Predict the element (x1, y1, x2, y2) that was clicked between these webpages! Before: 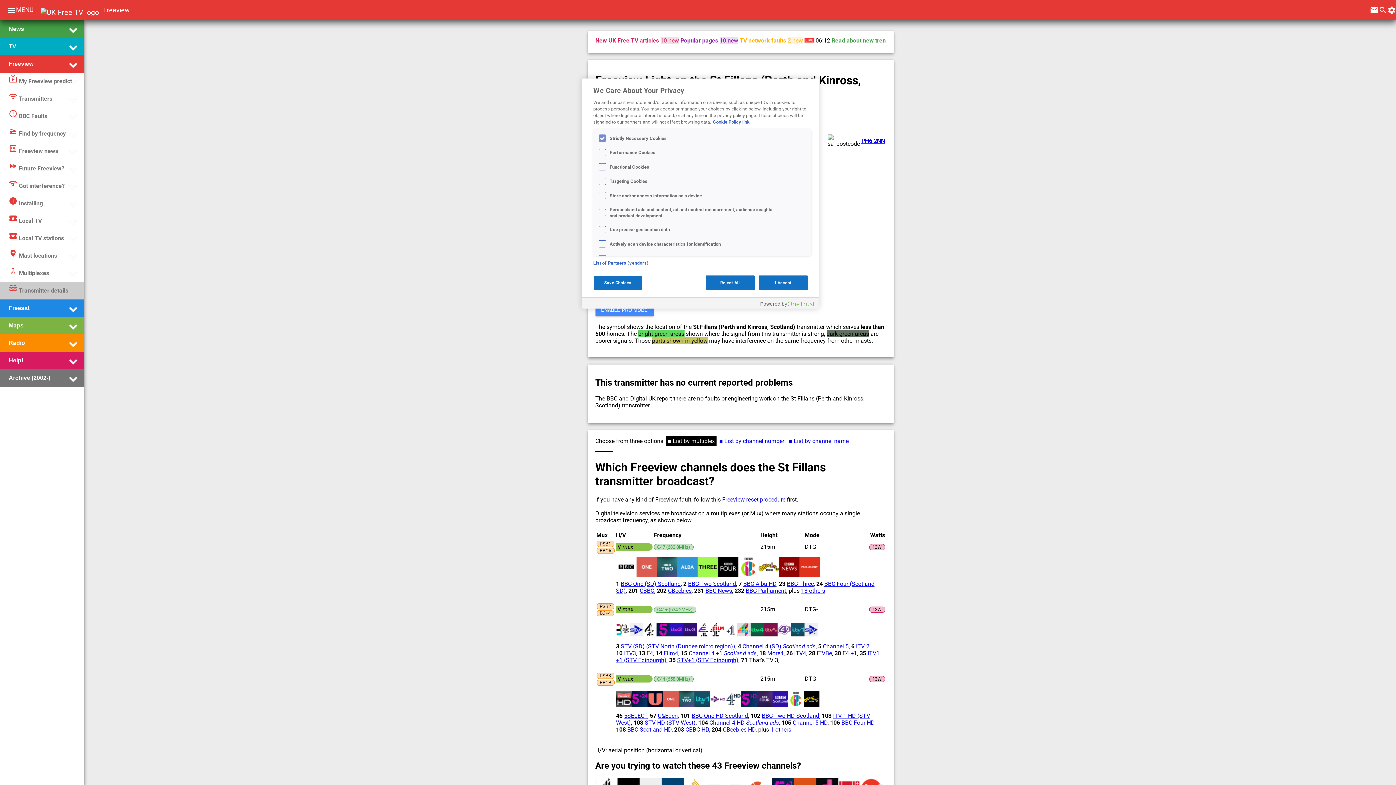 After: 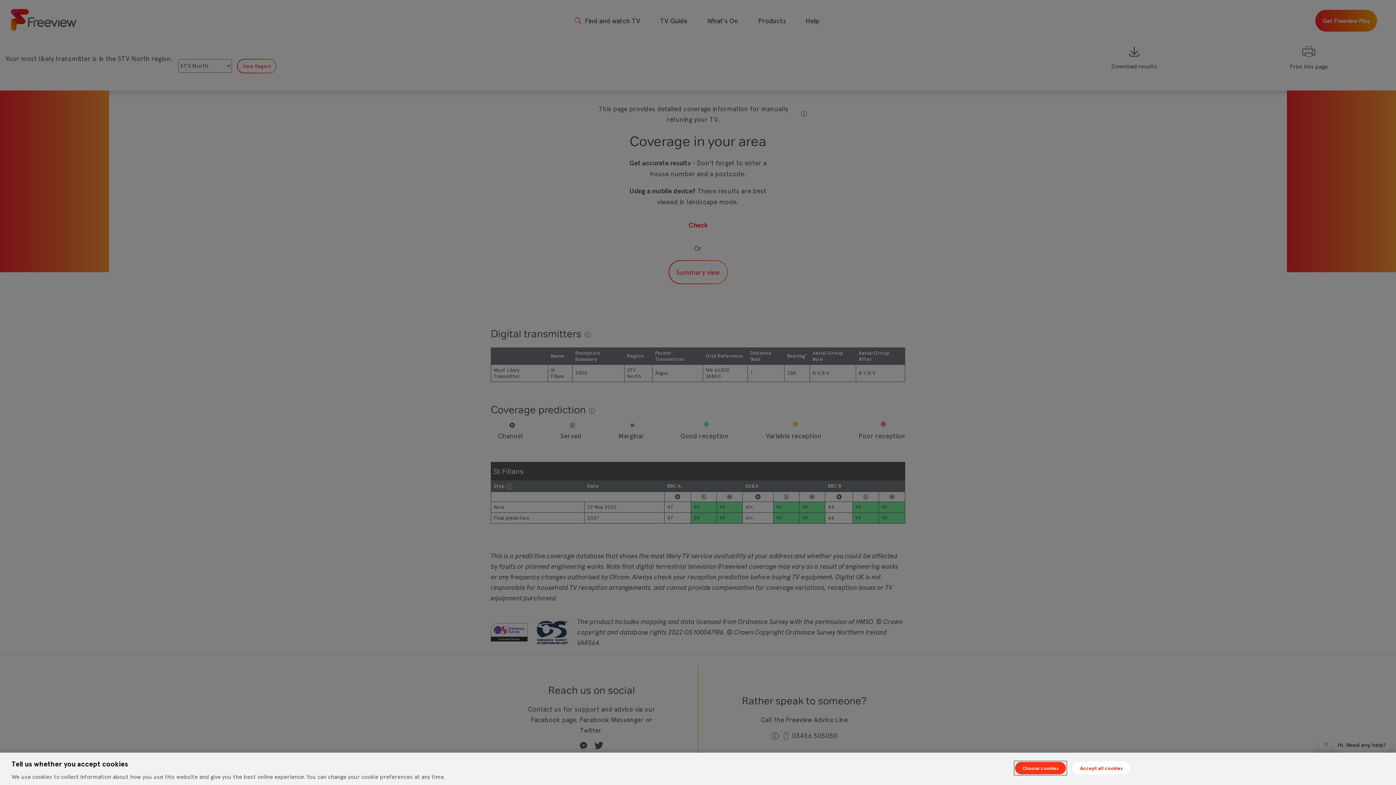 Action: label: PH6 2NN bbox: (861, 137, 885, 144)